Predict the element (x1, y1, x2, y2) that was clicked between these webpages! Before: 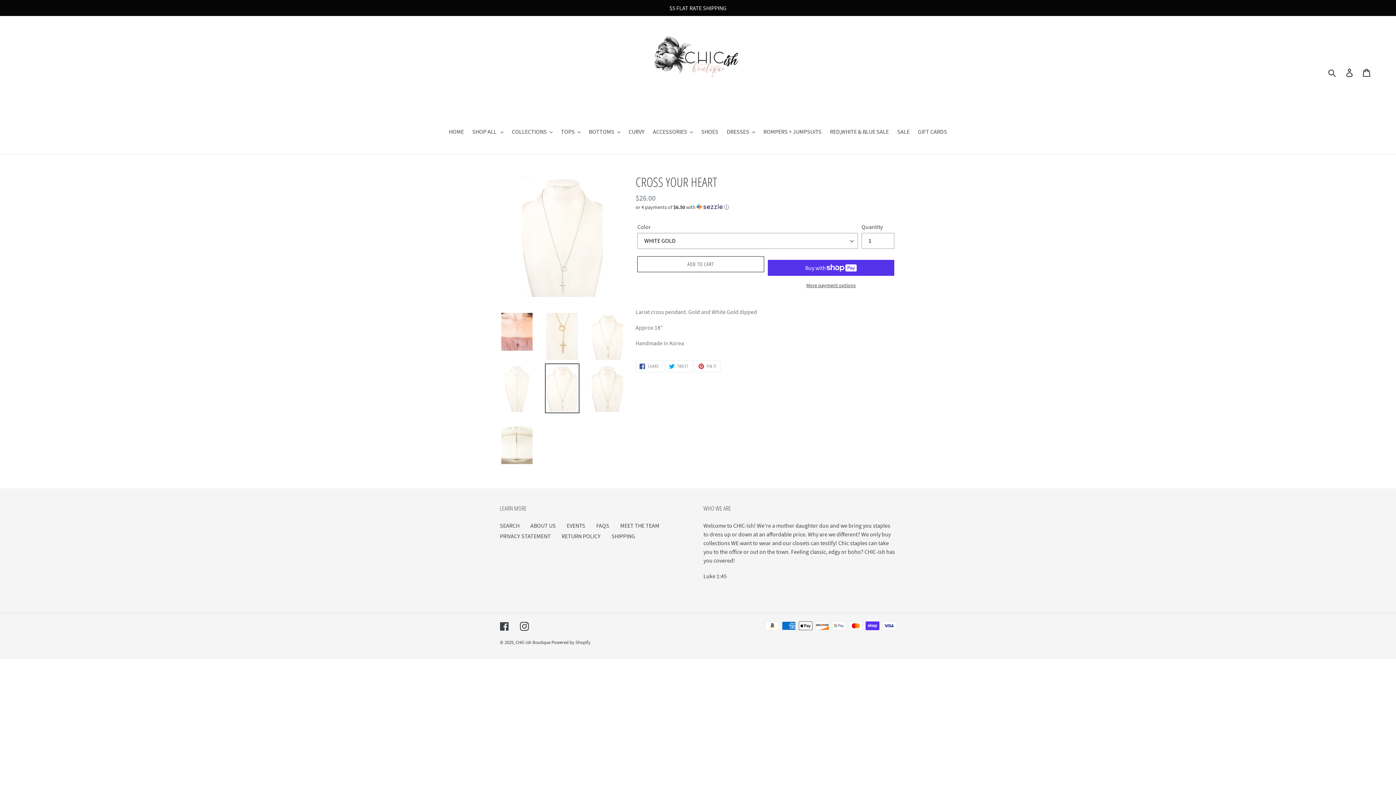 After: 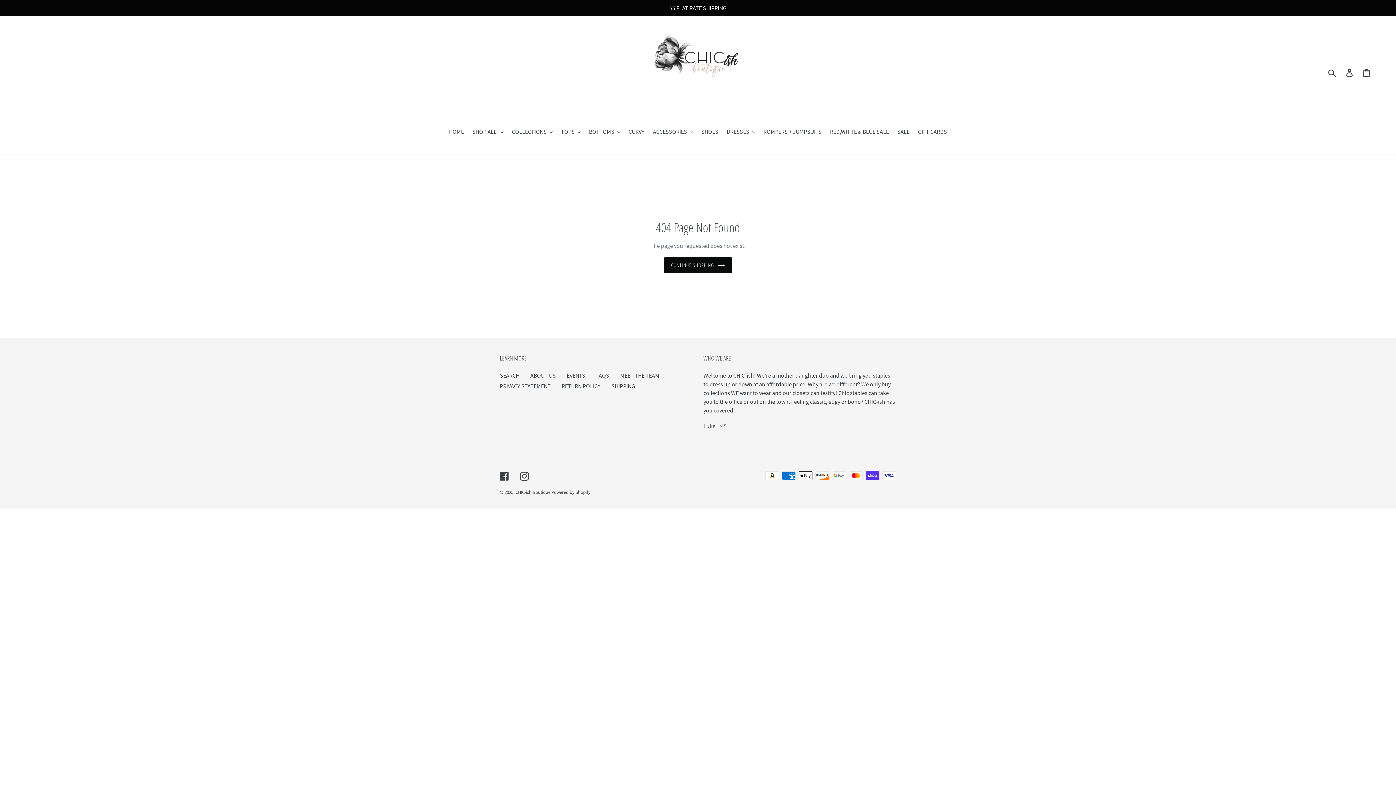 Action: label: Instagram bbox: (520, 621, 529, 631)